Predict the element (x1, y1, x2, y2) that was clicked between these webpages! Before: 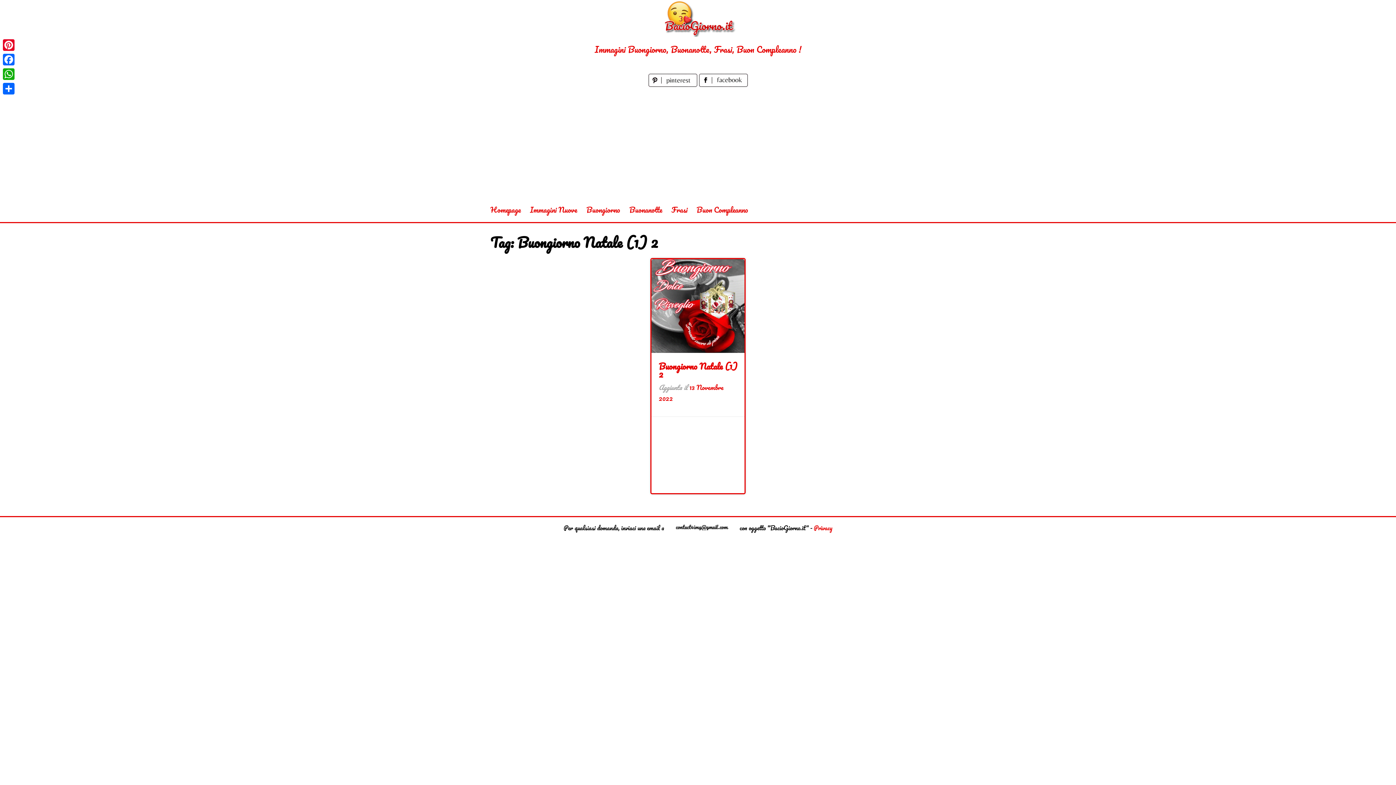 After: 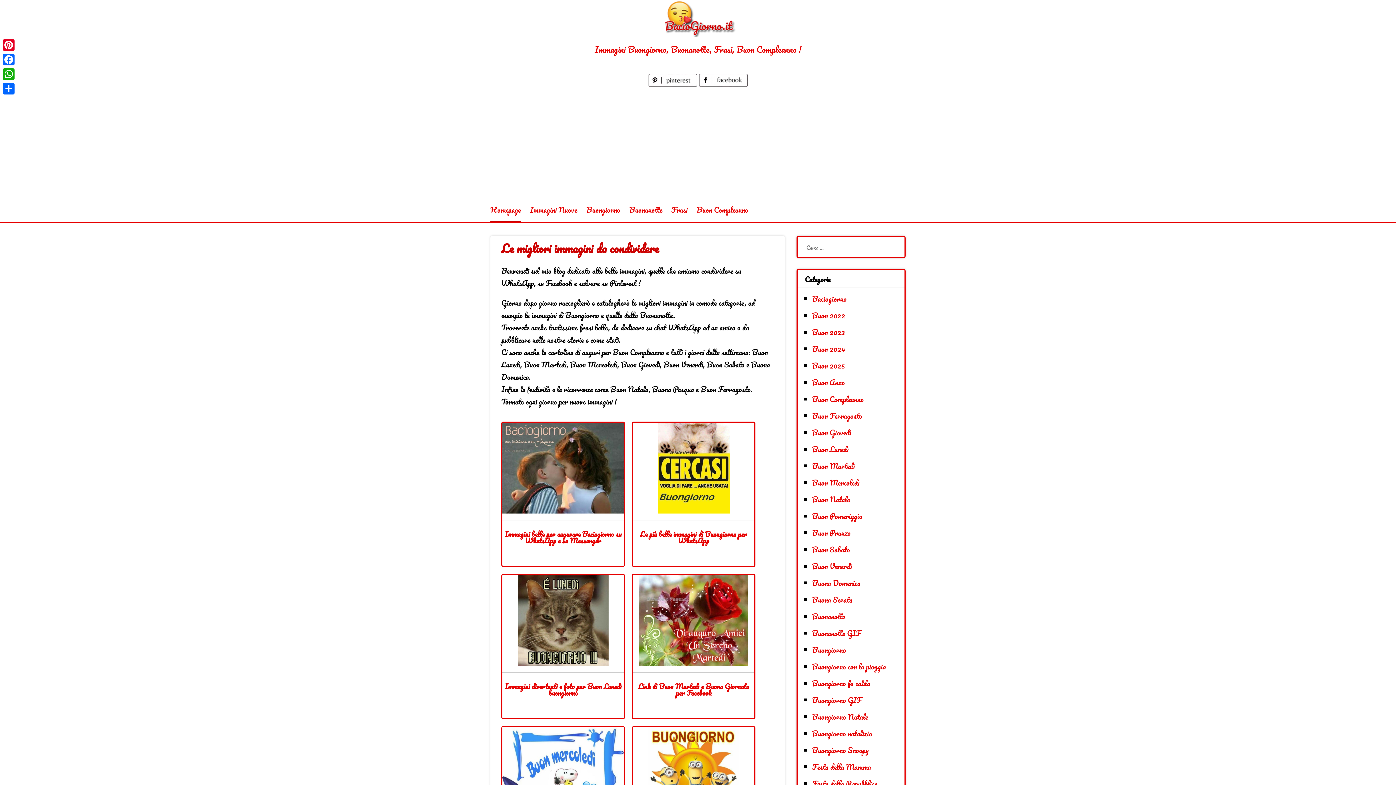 Action: label: Homepage bbox: (490, 197, 521, 222)